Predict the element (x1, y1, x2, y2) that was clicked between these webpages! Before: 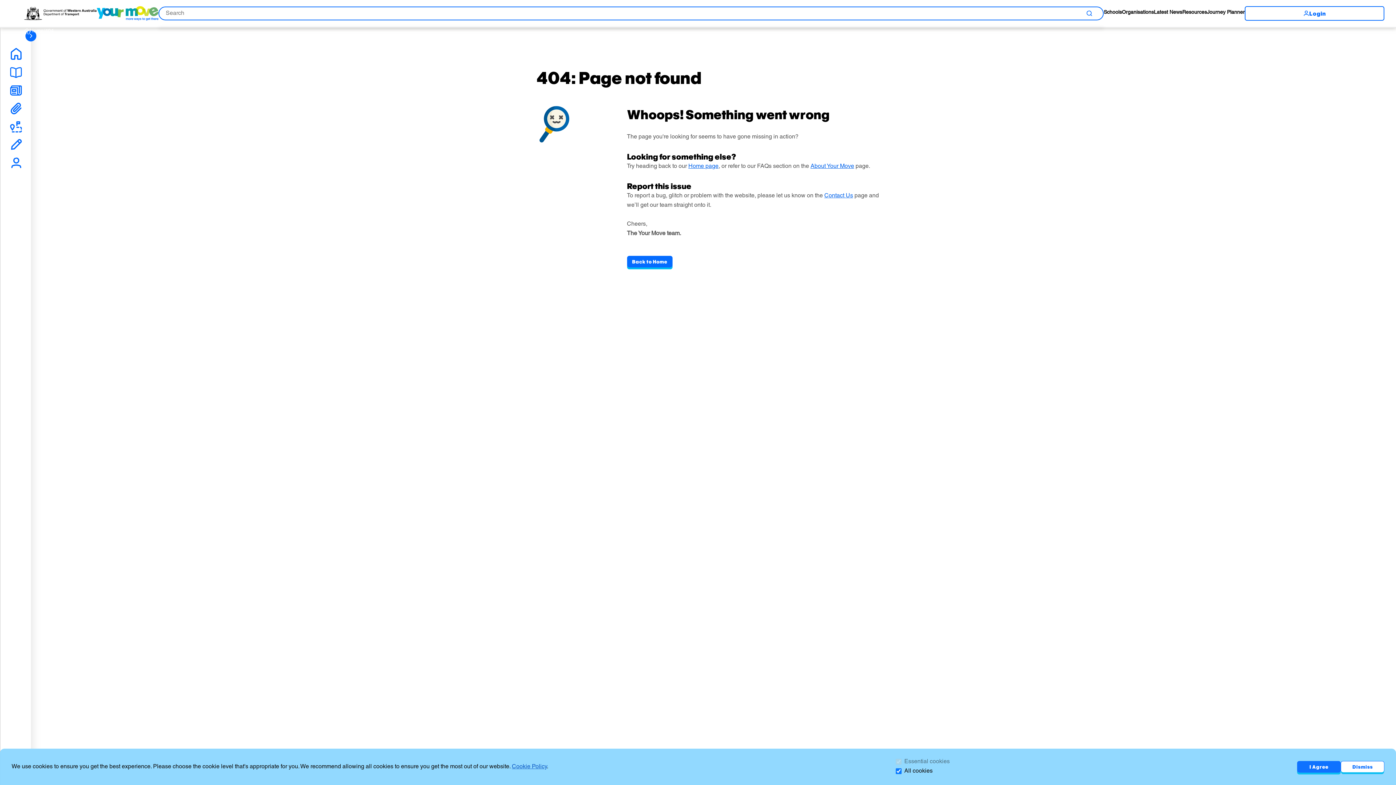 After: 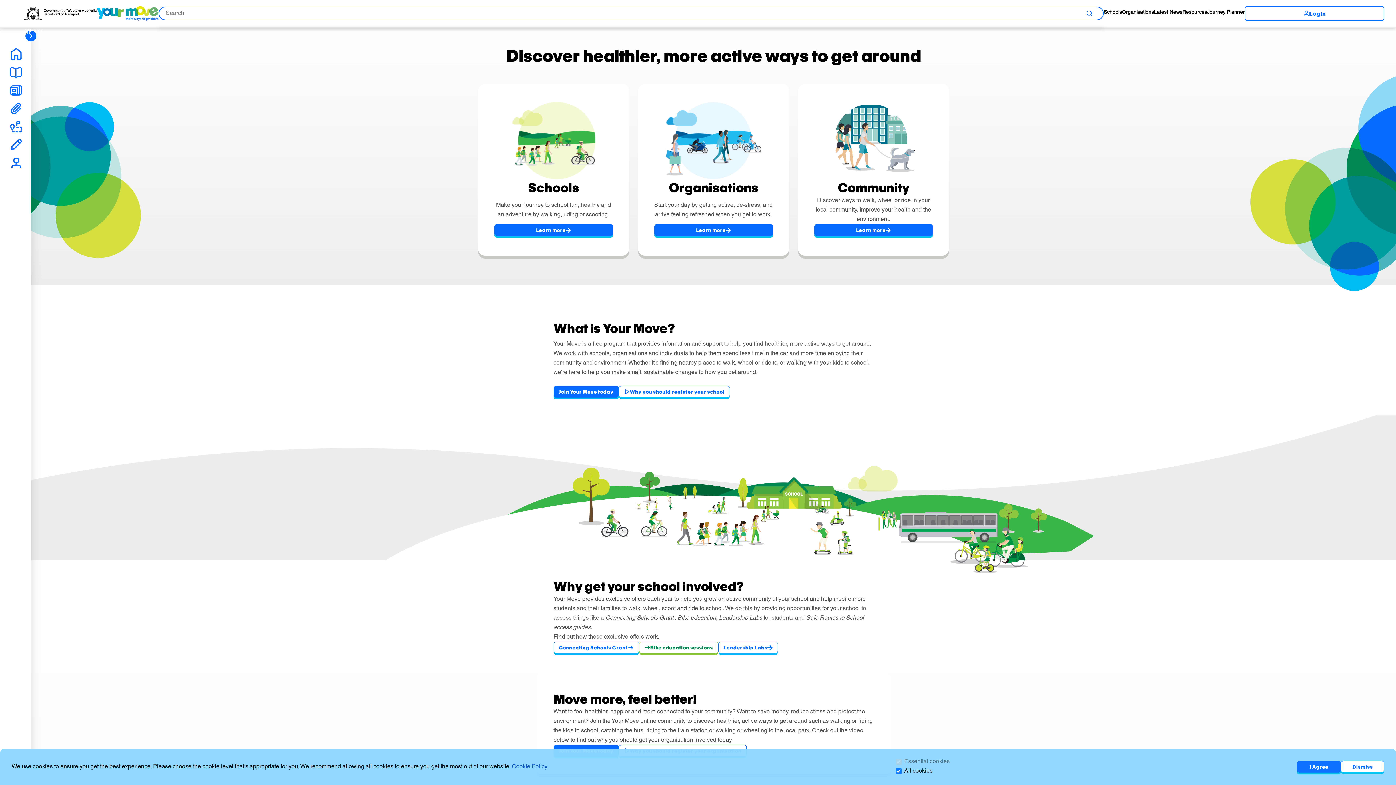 Action: bbox: (627, 256, 672, 267) label: Back to Home